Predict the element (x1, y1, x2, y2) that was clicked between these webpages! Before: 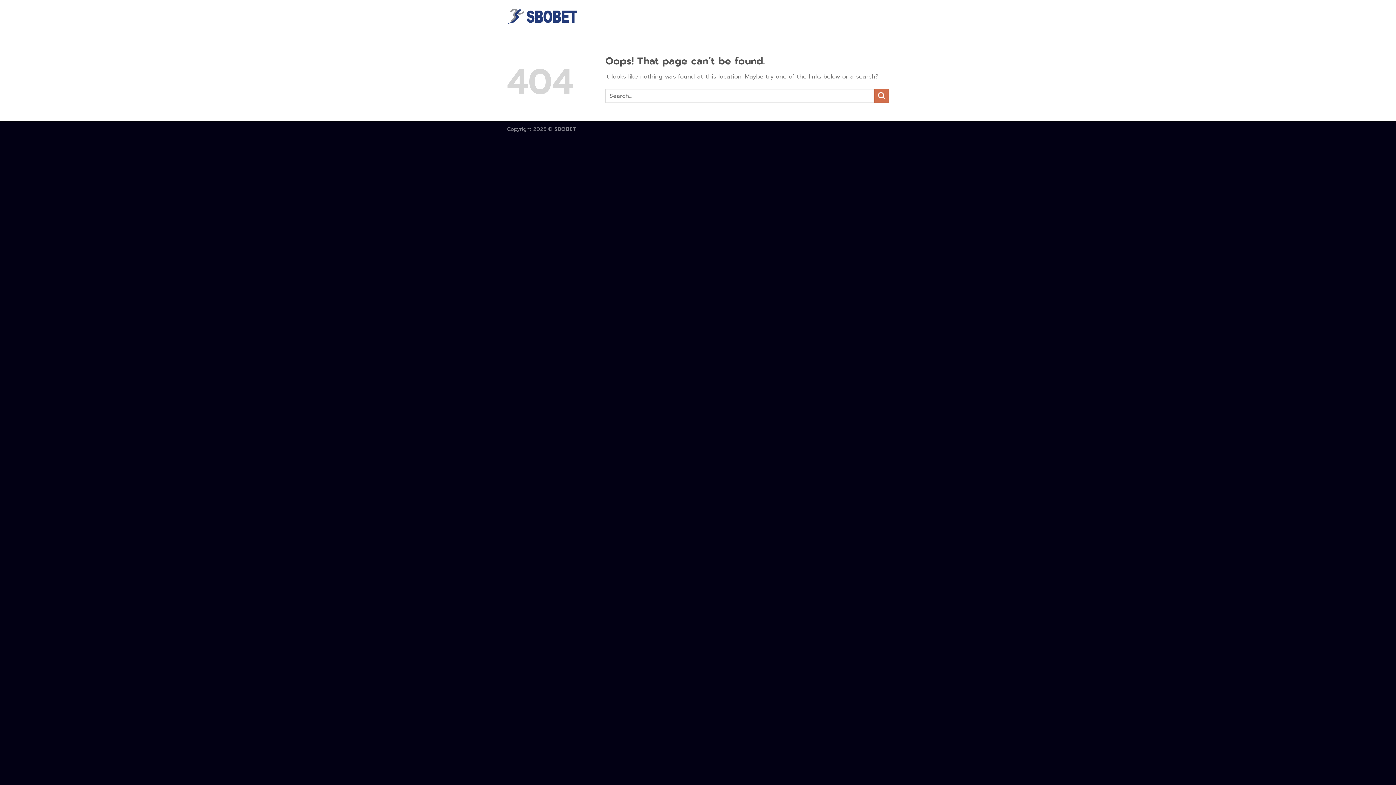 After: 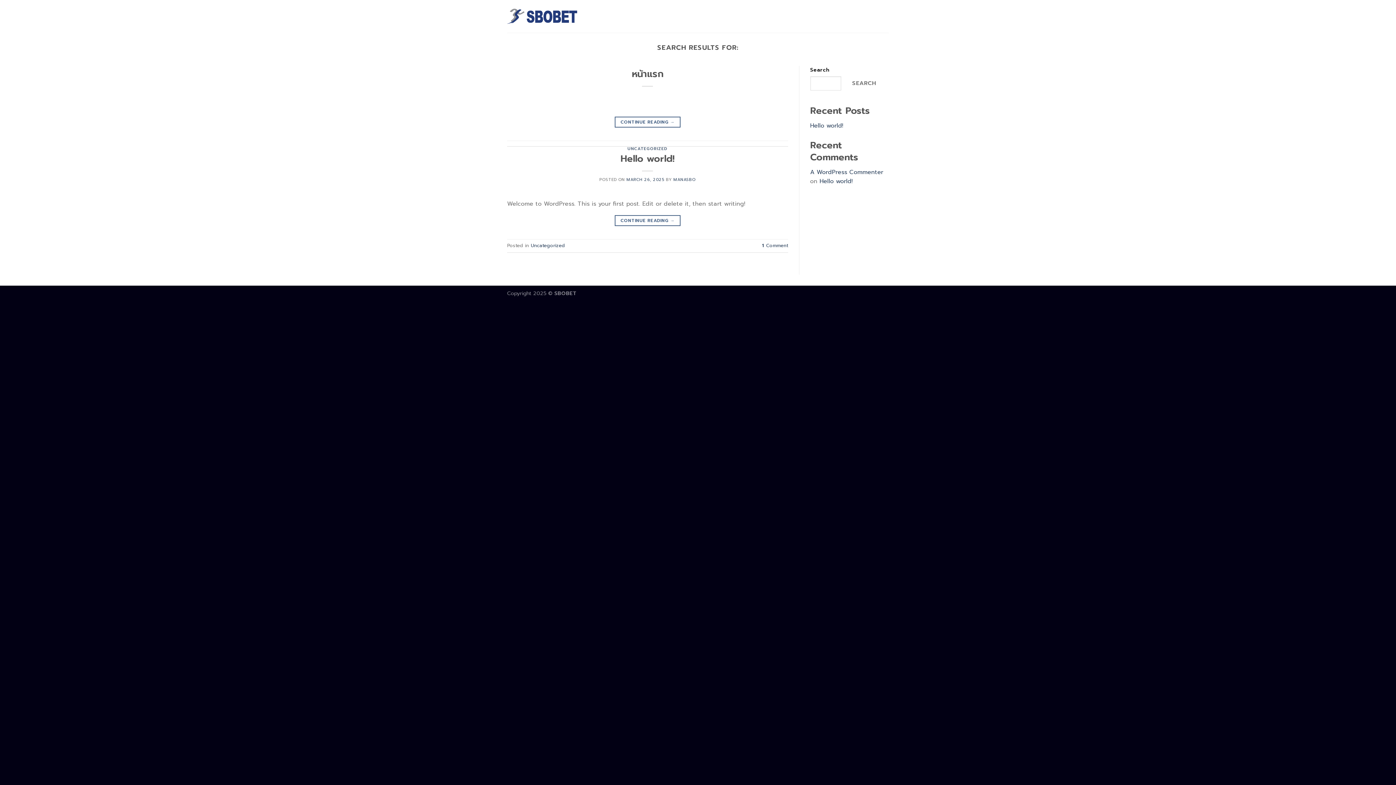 Action: label: Submit bbox: (874, 88, 889, 103)